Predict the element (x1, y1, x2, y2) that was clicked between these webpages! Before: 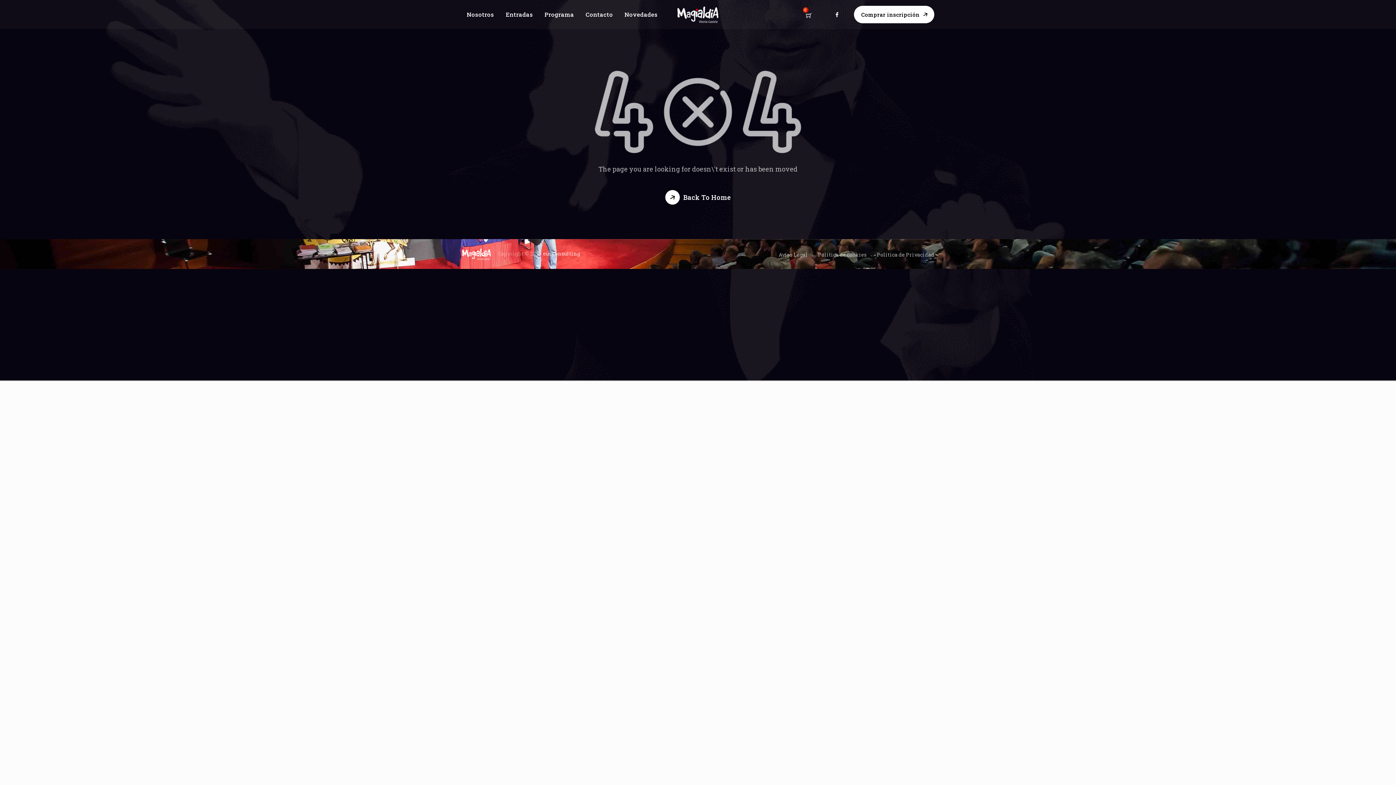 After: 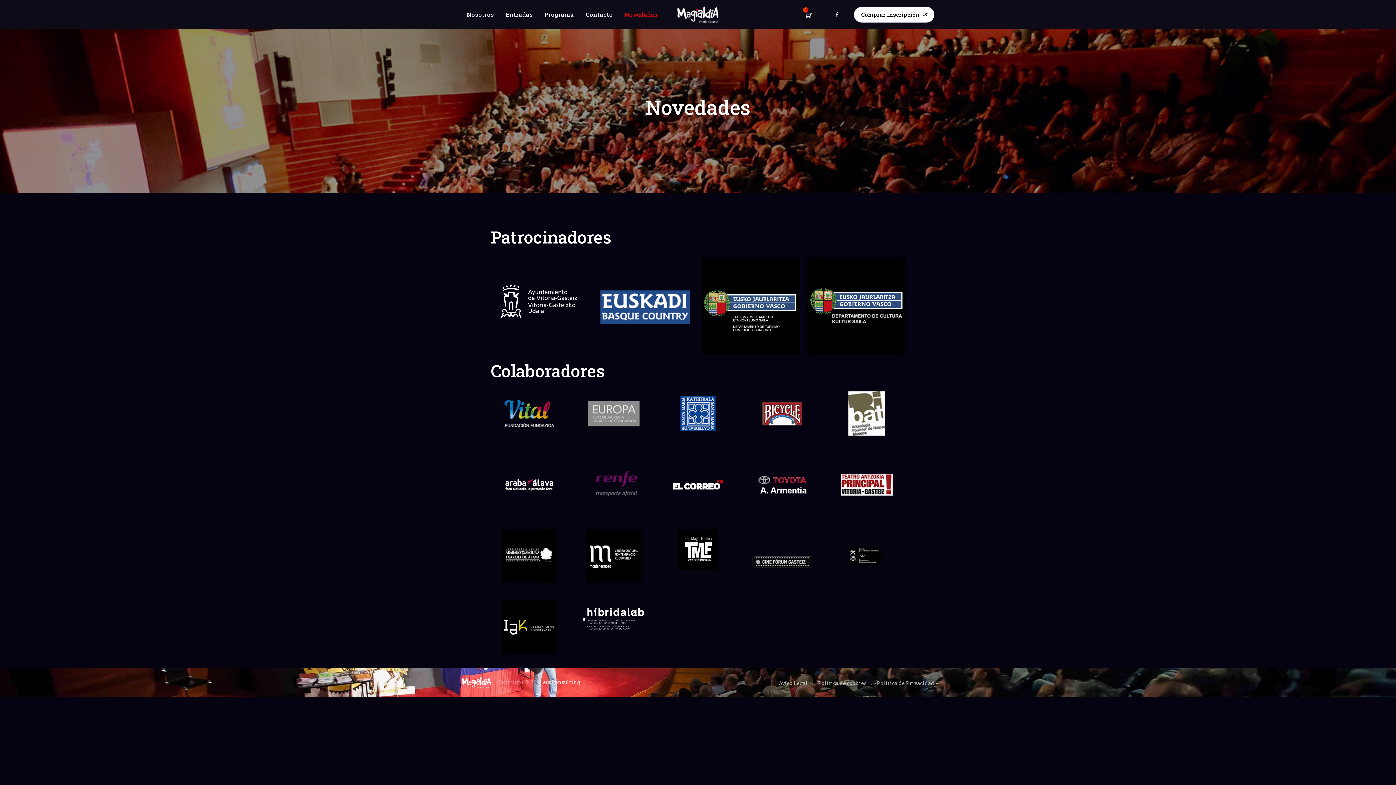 Action: label: Novedades bbox: (624, 0, 657, 29)